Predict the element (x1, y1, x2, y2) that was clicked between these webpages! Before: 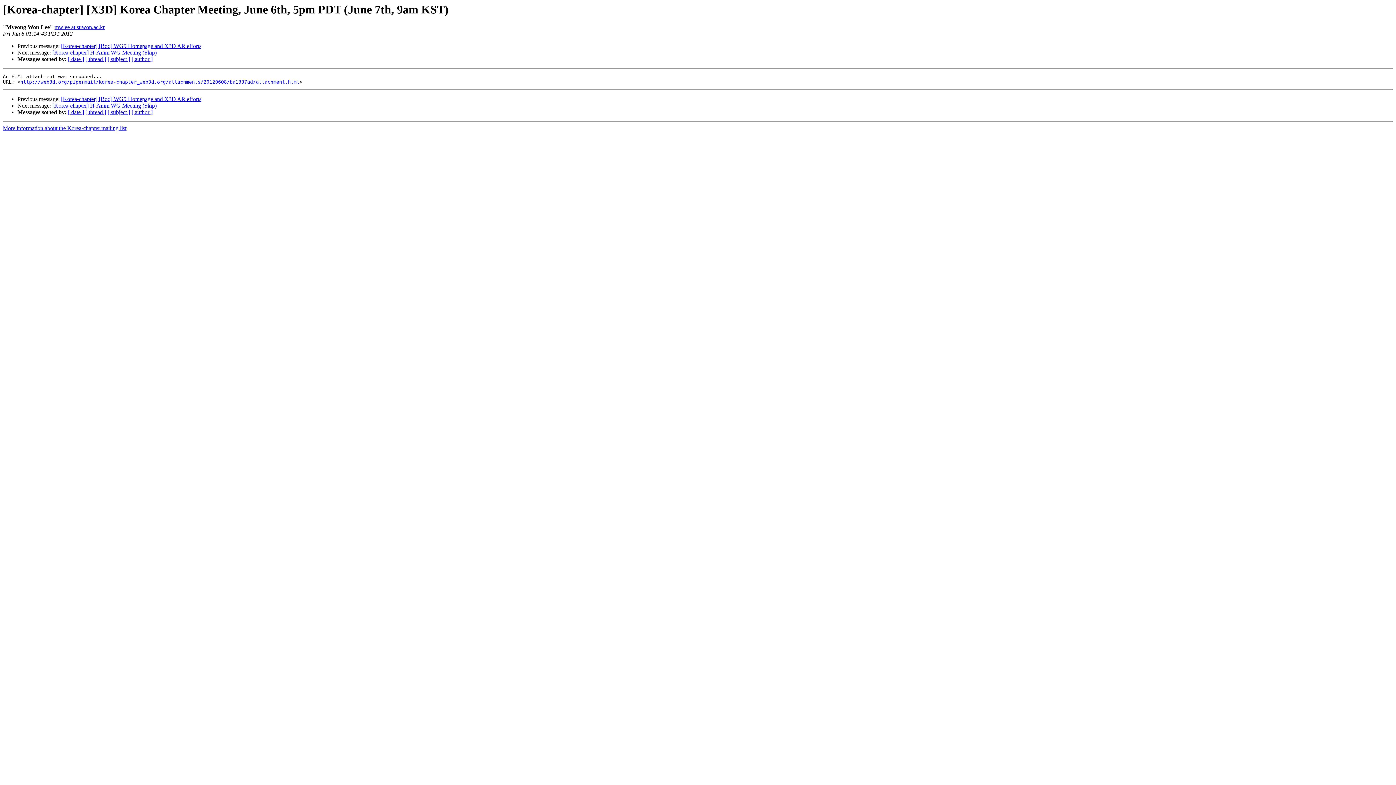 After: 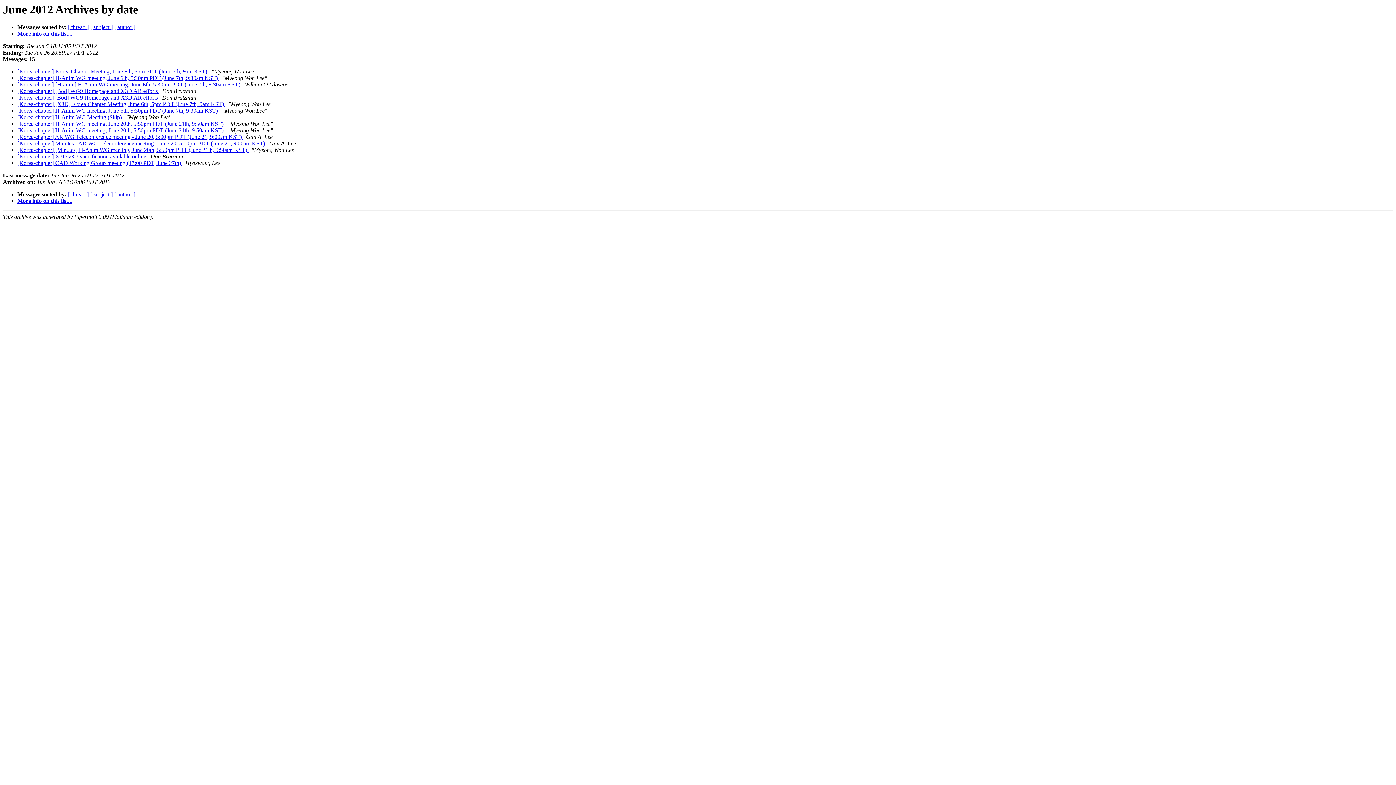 Action: bbox: (68, 56, 84, 62) label: [ date ]